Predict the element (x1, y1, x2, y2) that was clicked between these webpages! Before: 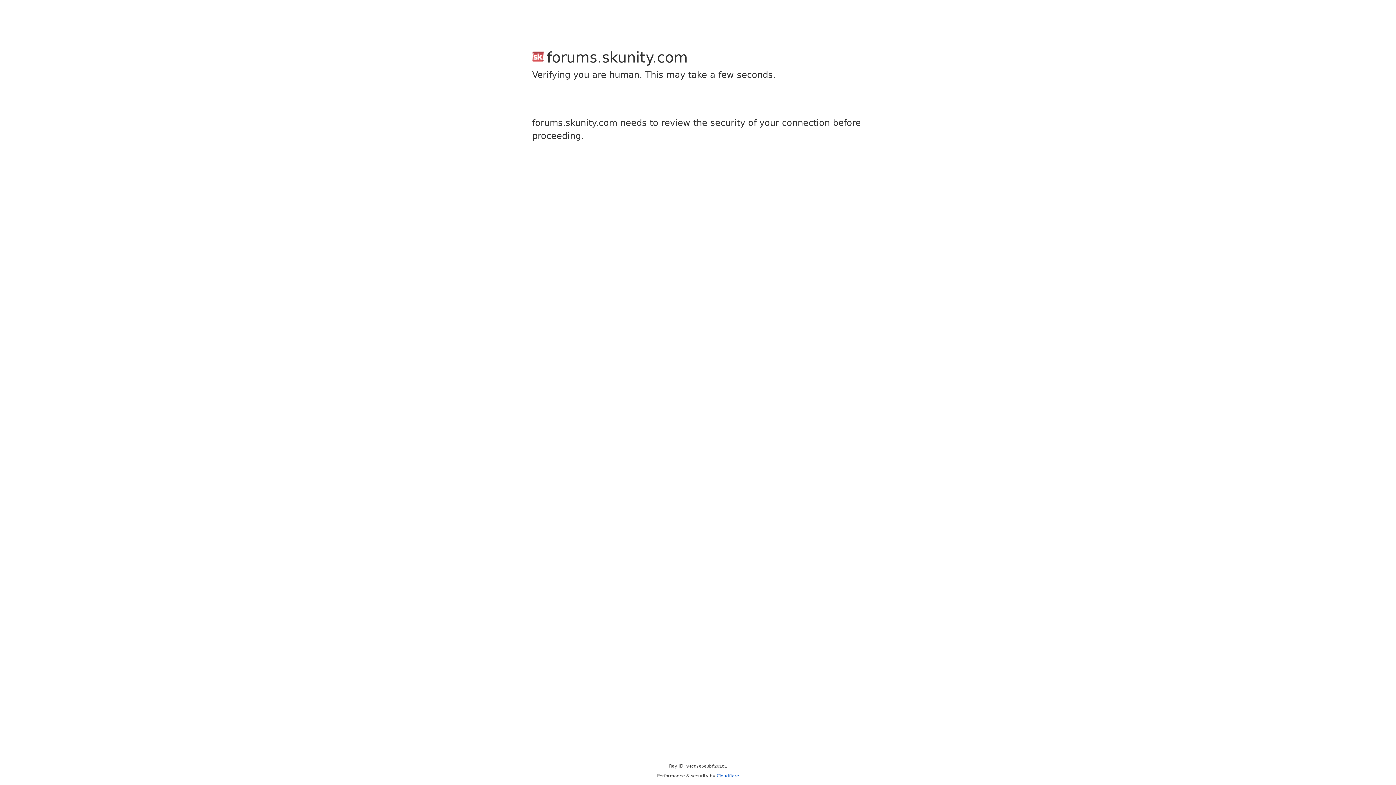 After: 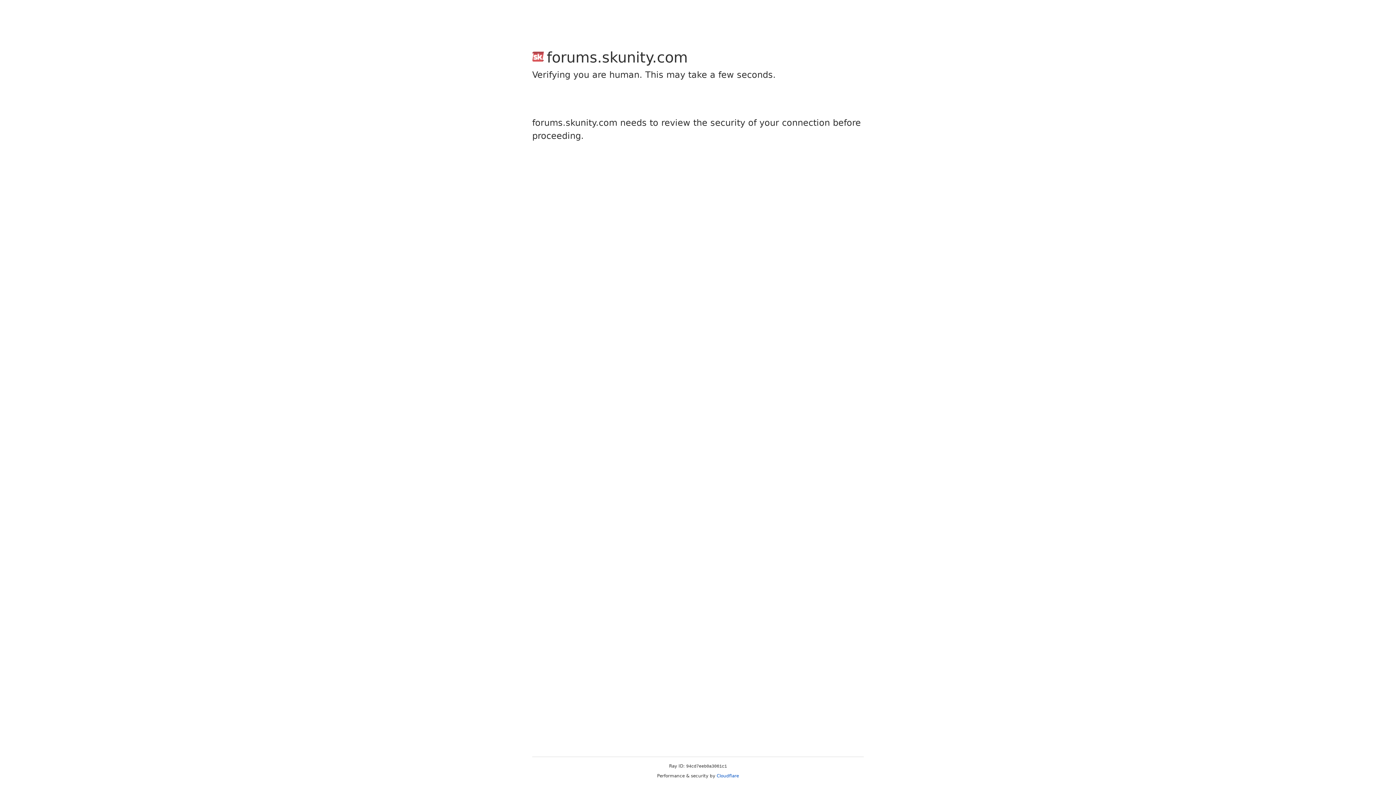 Action: label: Cloudflare bbox: (716, 773, 739, 778)